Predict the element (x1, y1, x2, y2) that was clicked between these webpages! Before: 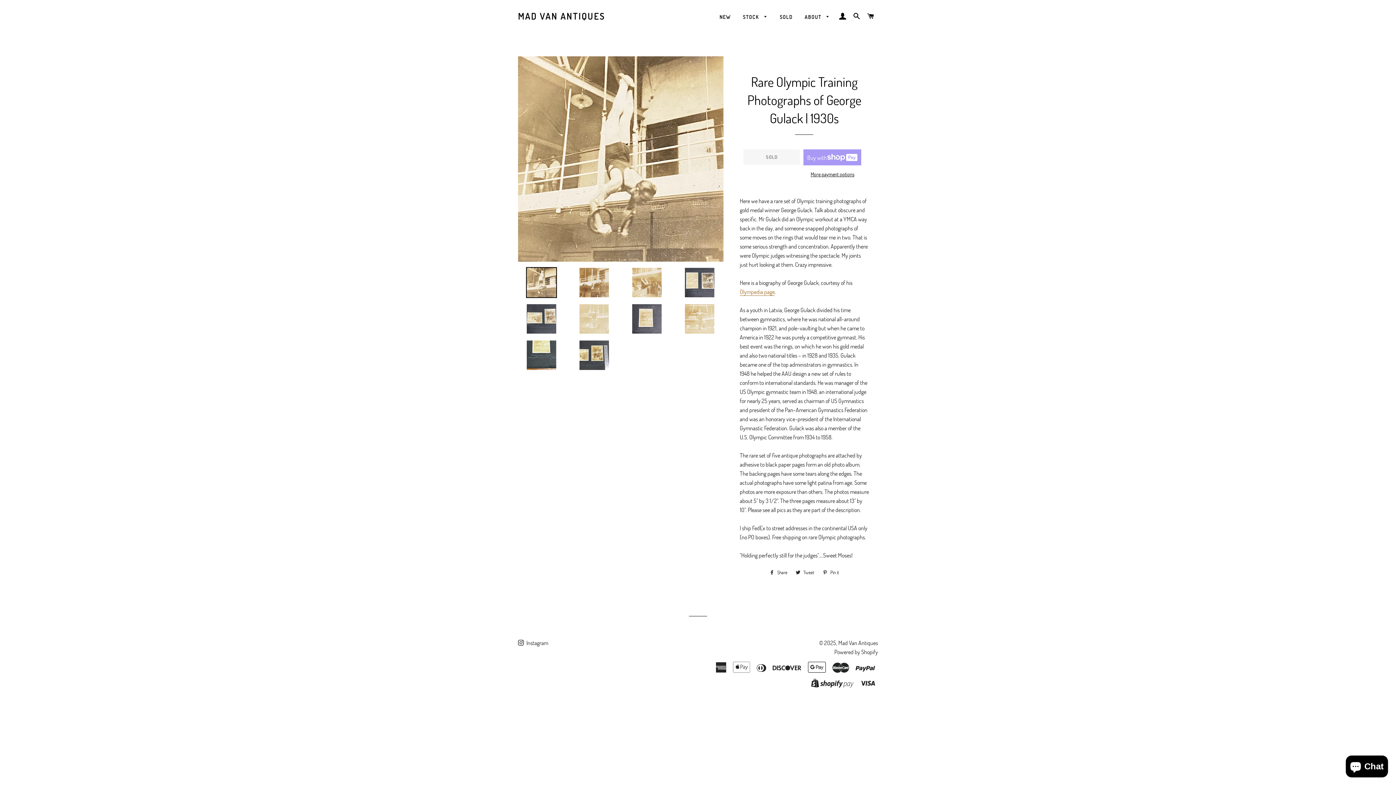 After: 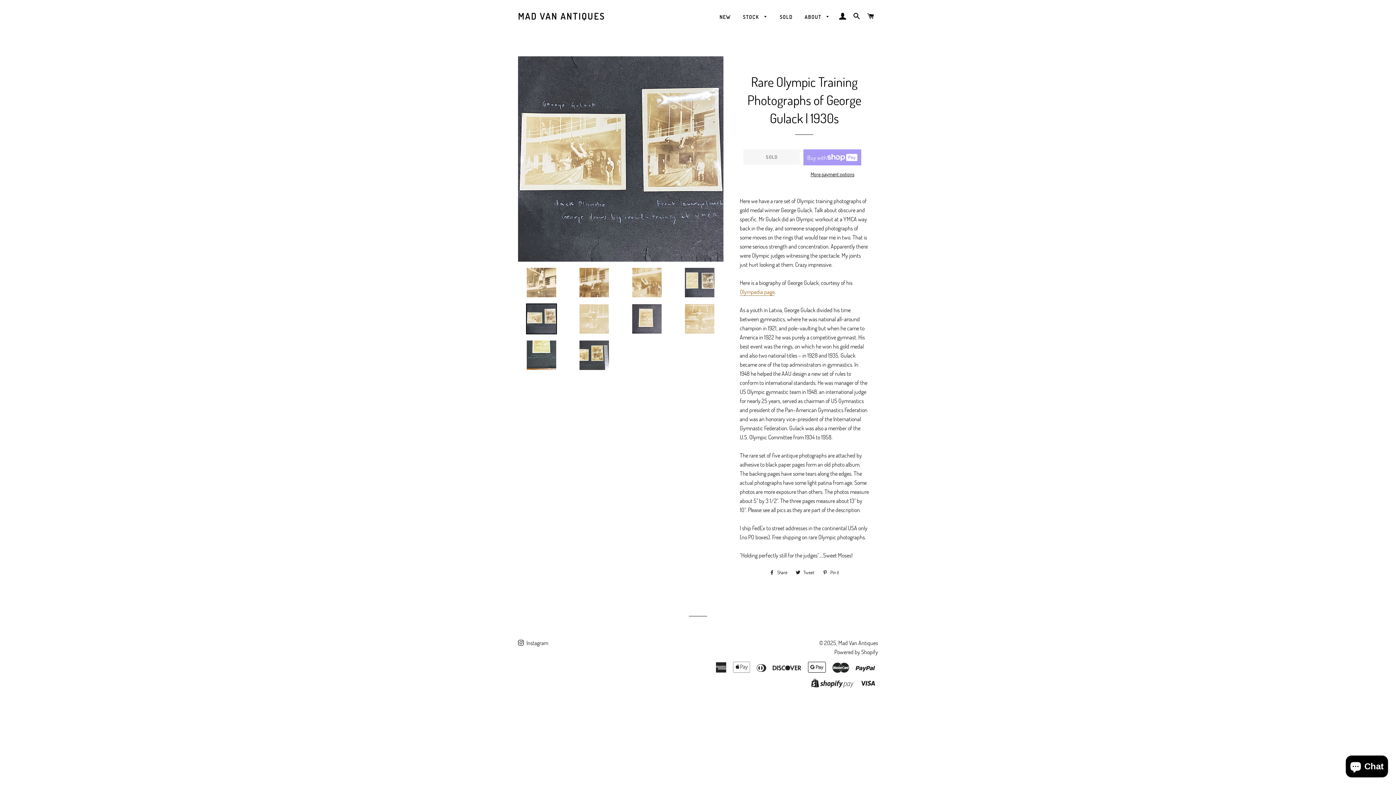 Action: bbox: (518, 303, 565, 334)